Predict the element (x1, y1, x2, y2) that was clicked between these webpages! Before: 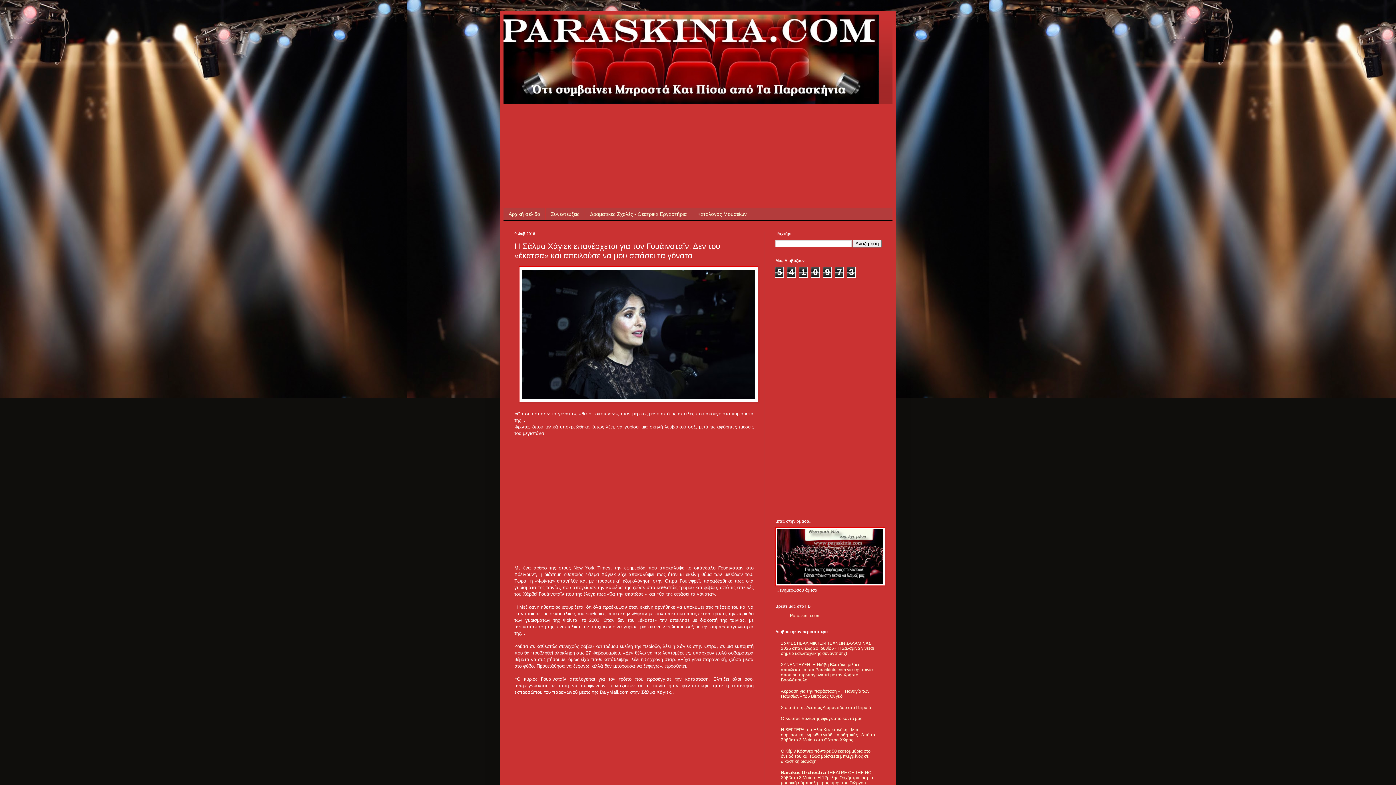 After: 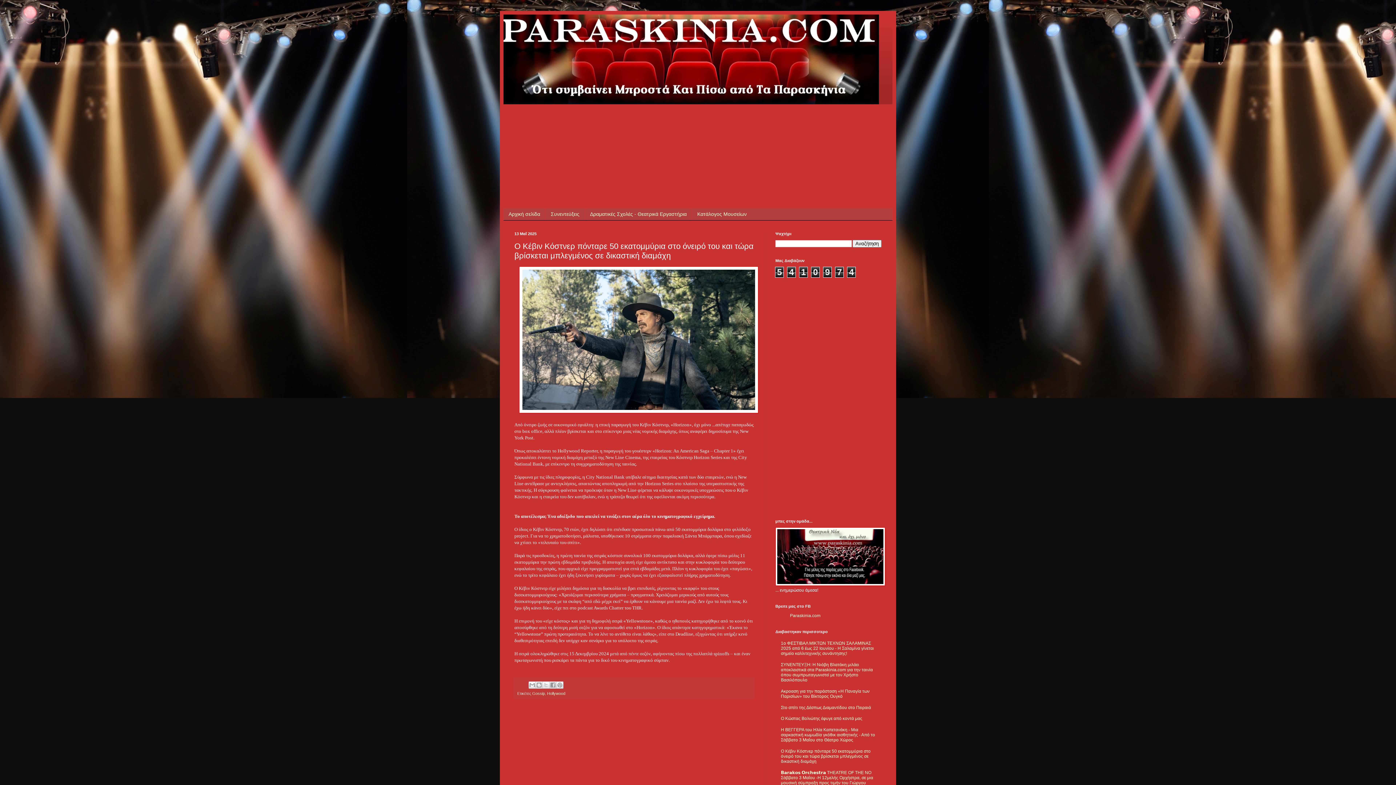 Action: label: Ο Κέβιν Κόστνερ πόνταρε 50 εκατομμύρια στο όνειρό του και τώρα βρίσκεται μπλεγμένος σε δικαστική διαμάχη bbox: (781, 749, 870, 764)